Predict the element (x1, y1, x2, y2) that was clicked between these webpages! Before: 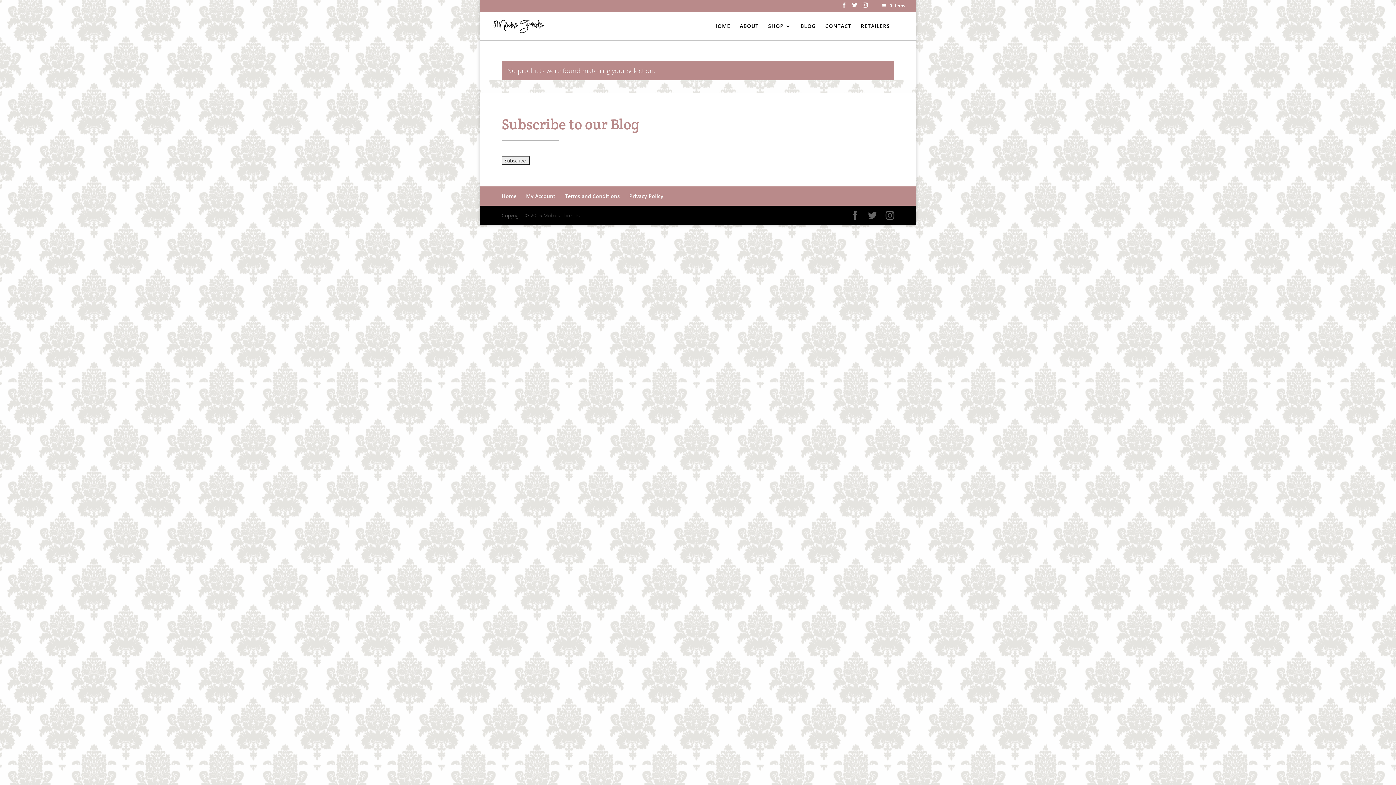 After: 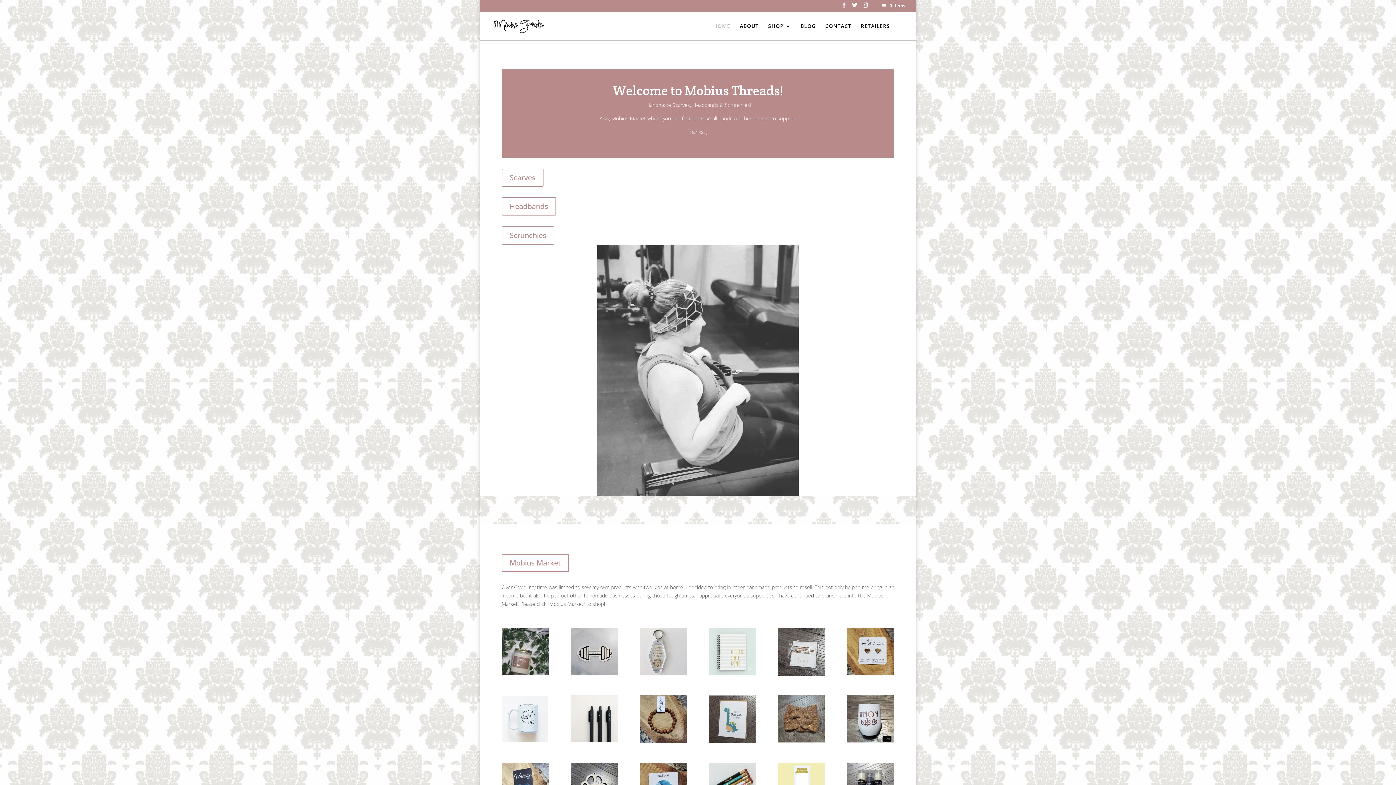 Action: bbox: (713, 23, 730, 40) label: HOME